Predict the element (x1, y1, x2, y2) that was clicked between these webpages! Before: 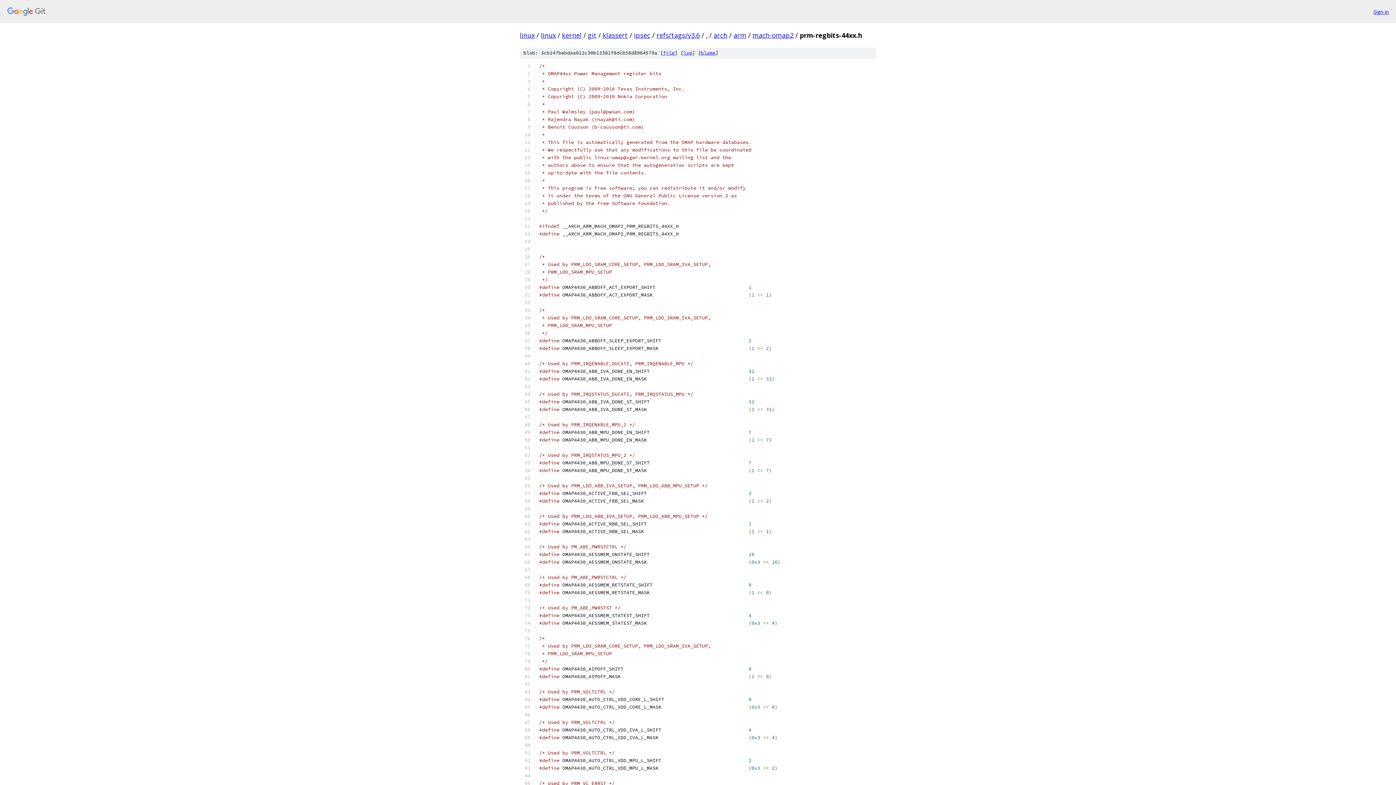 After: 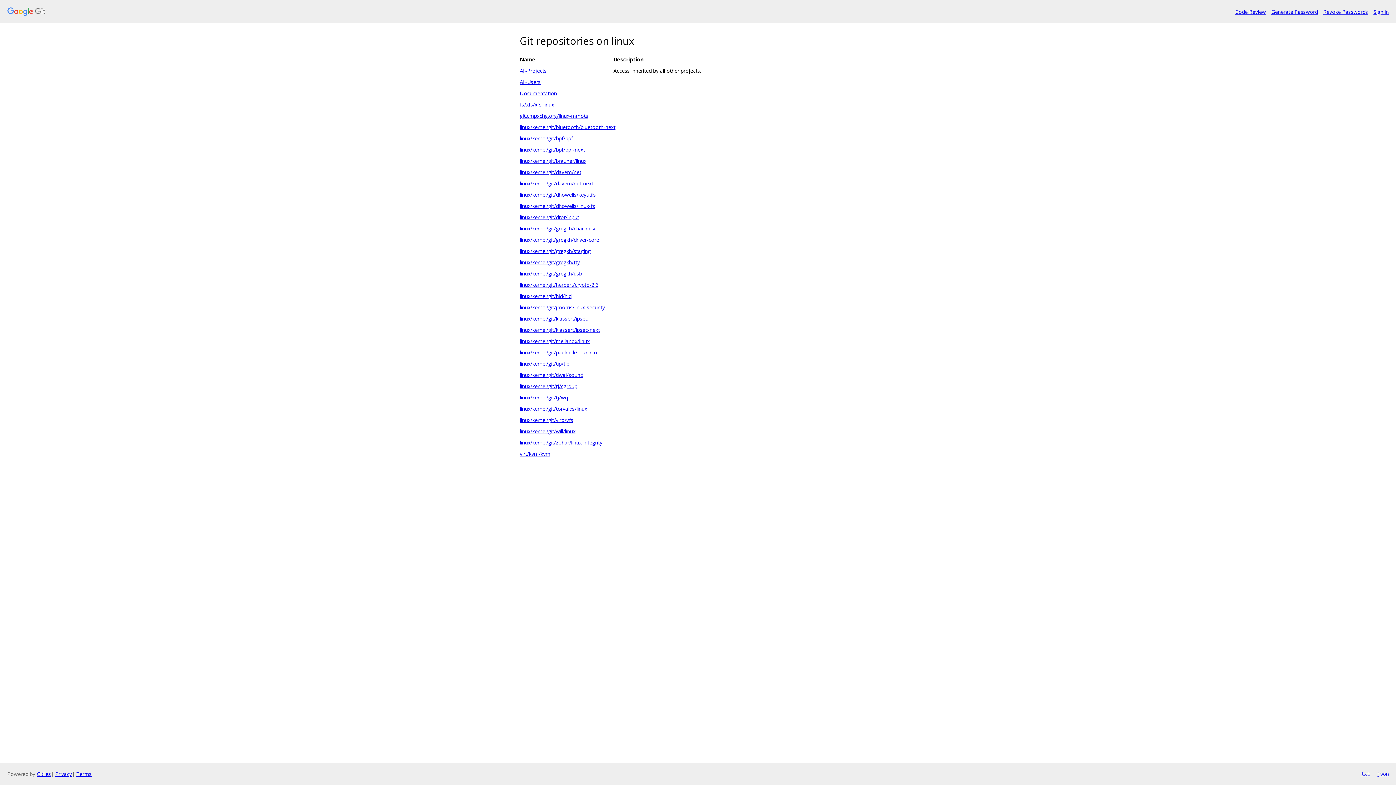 Action: bbox: (520, 30, 534, 39) label: linux